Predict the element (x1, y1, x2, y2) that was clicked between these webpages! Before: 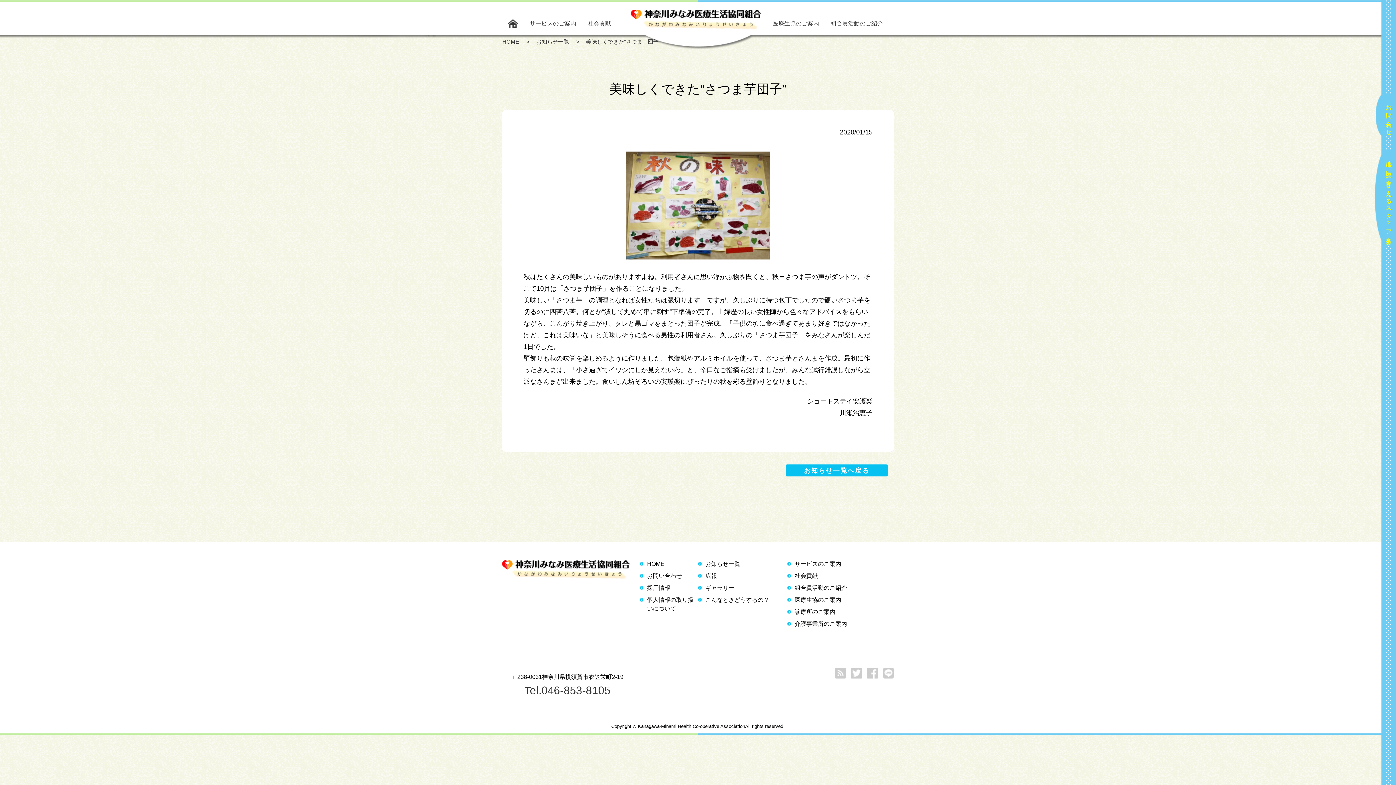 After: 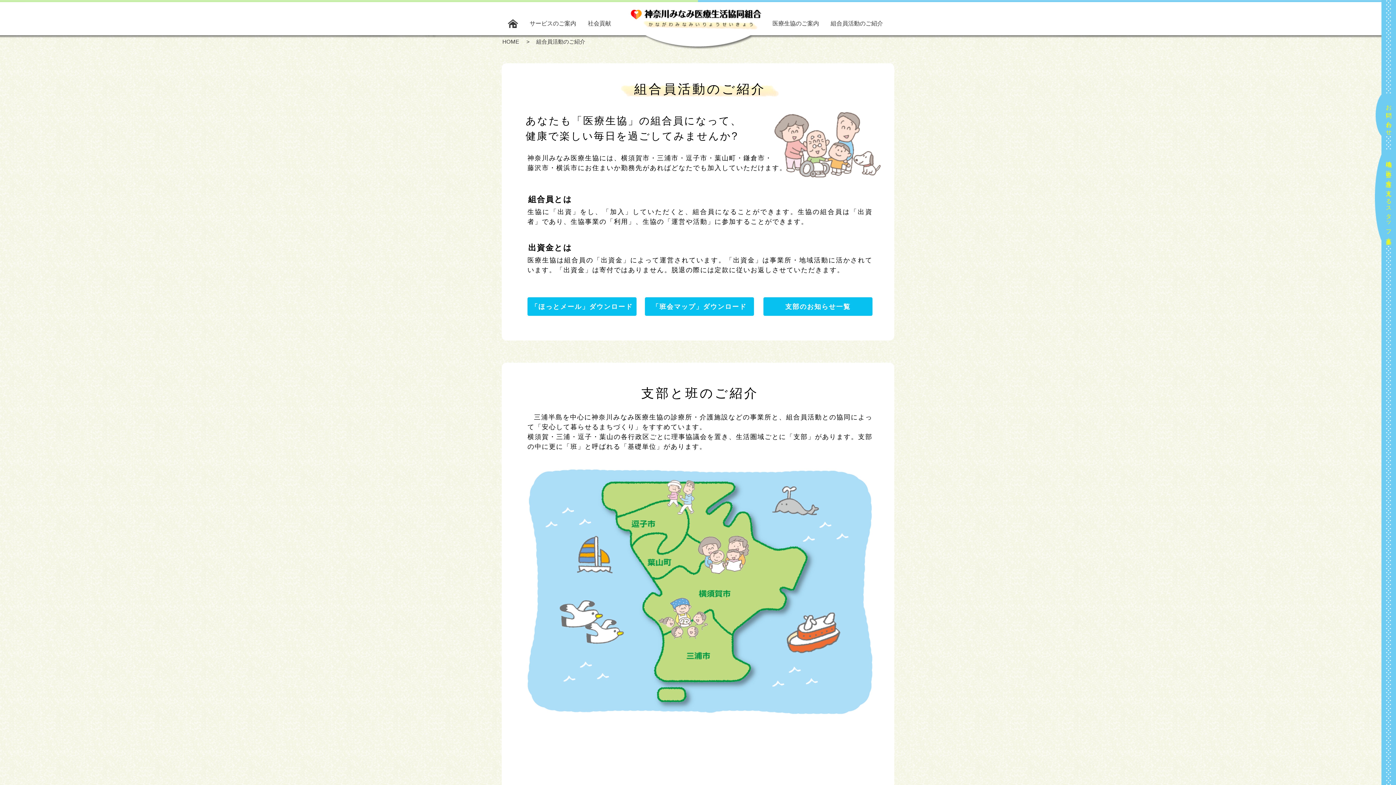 Action: label: 組合員活動のご紹介 bbox: (787, 584, 847, 592)